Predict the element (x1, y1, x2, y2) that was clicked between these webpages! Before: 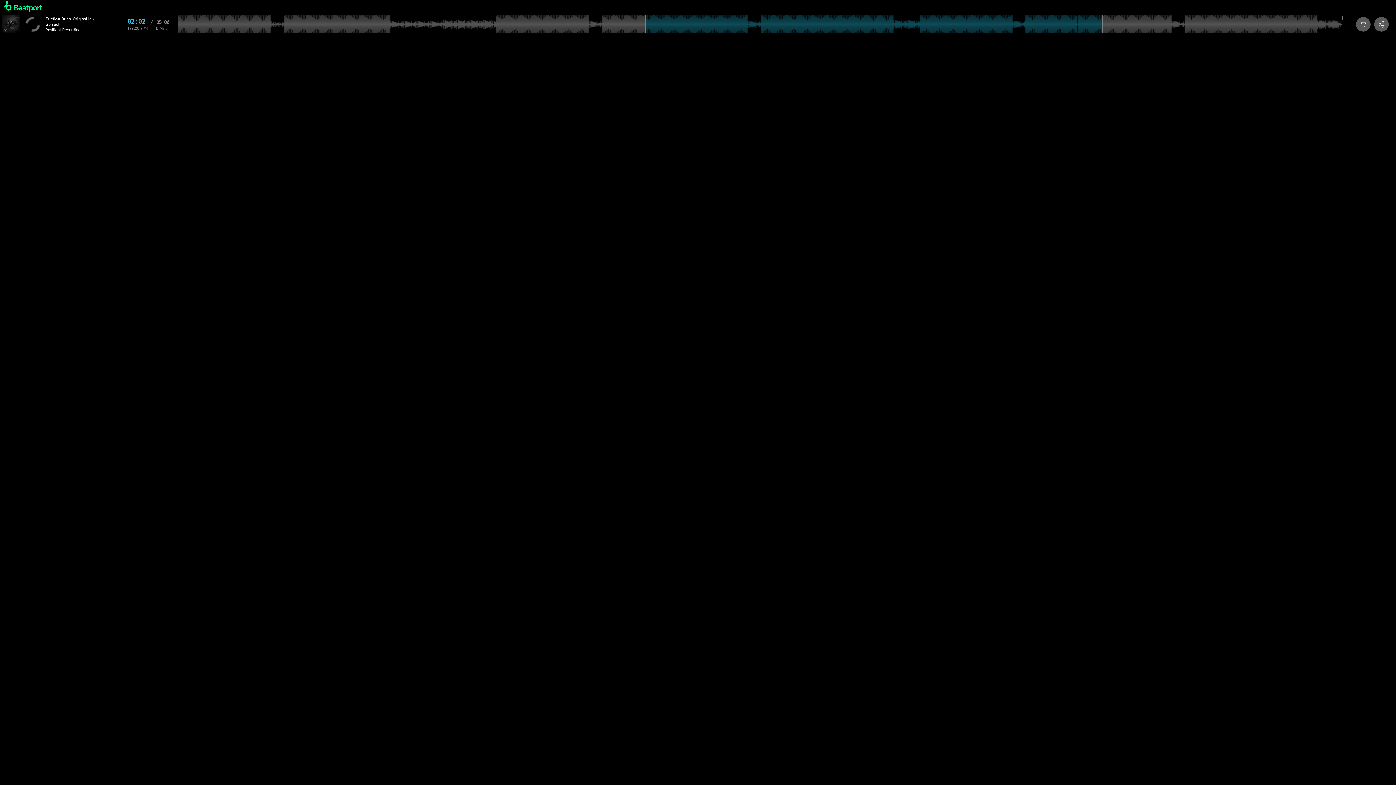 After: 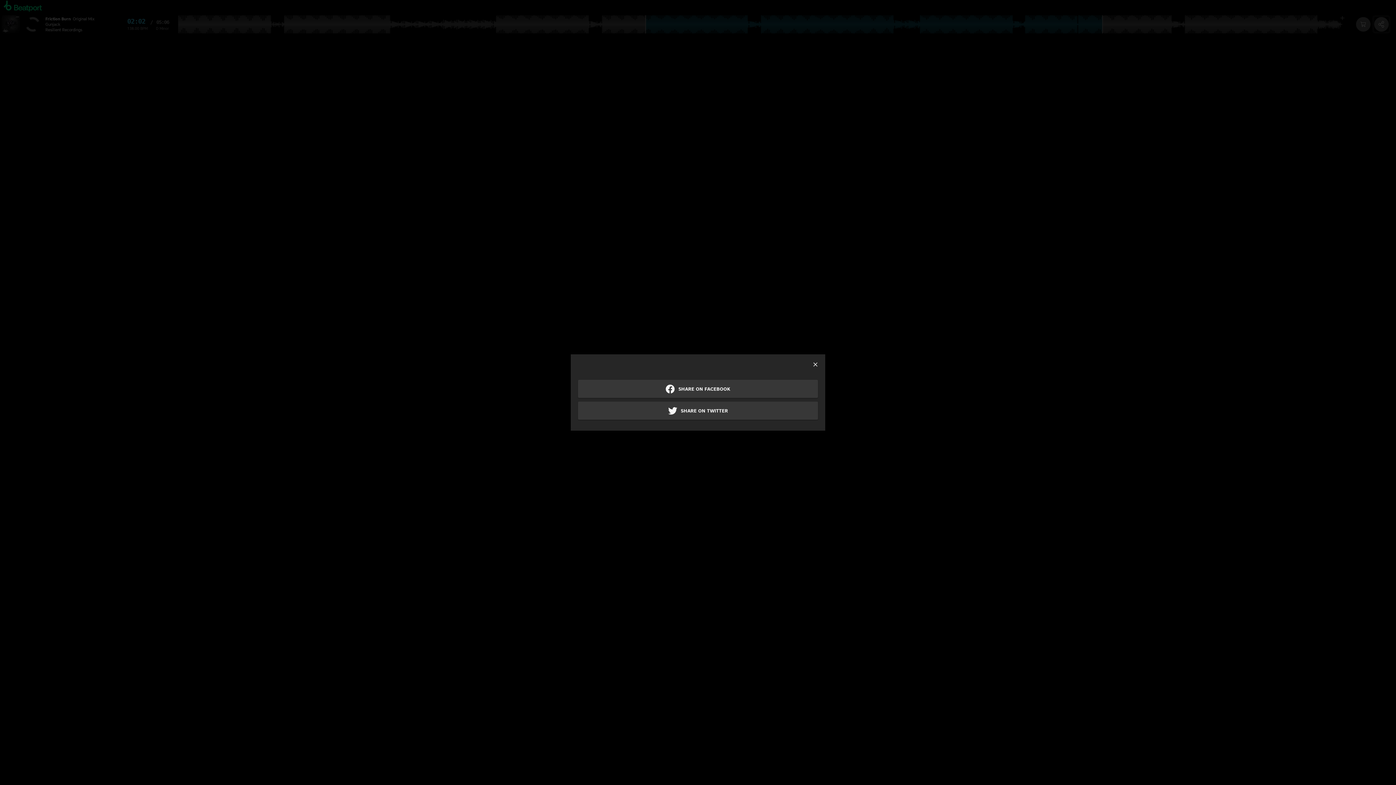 Action: bbox: (1374, 17, 1389, 31)